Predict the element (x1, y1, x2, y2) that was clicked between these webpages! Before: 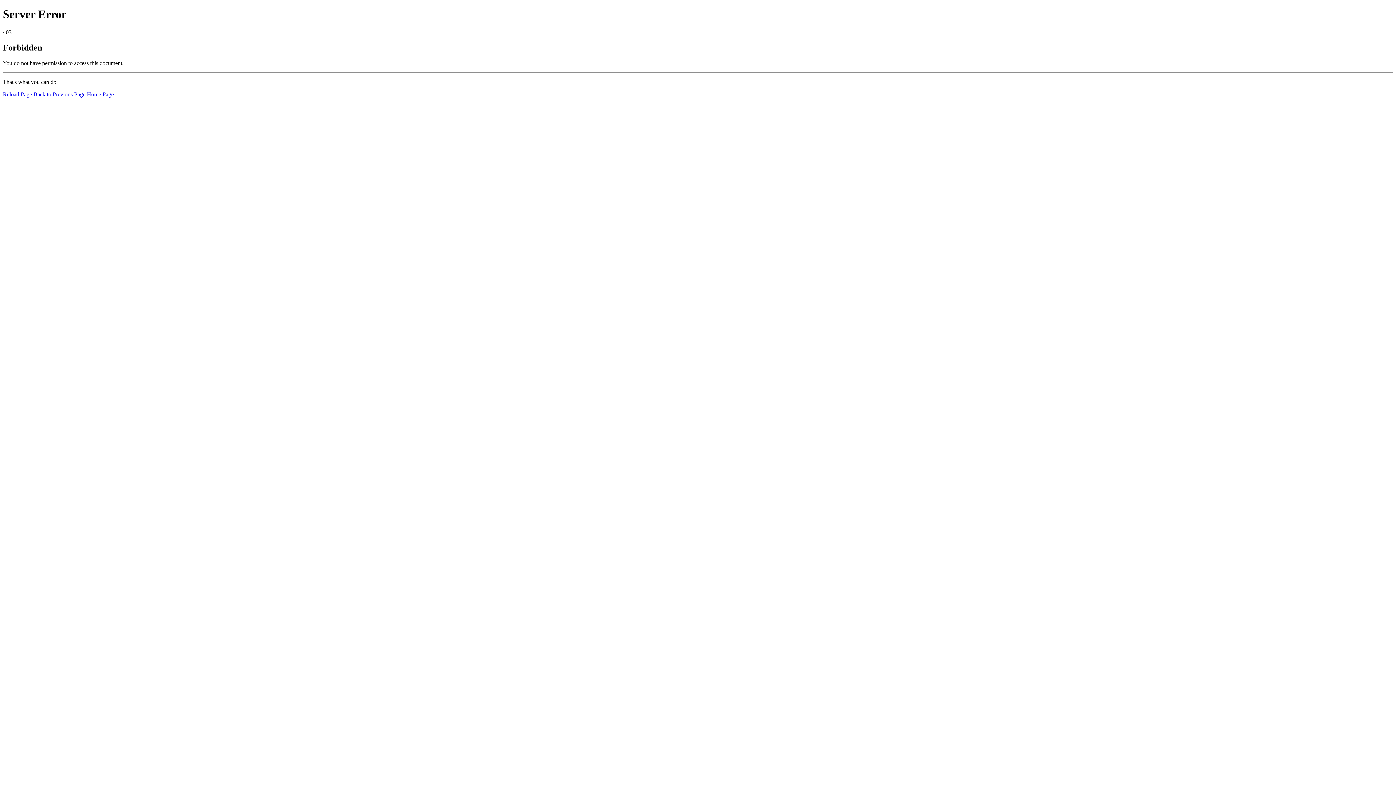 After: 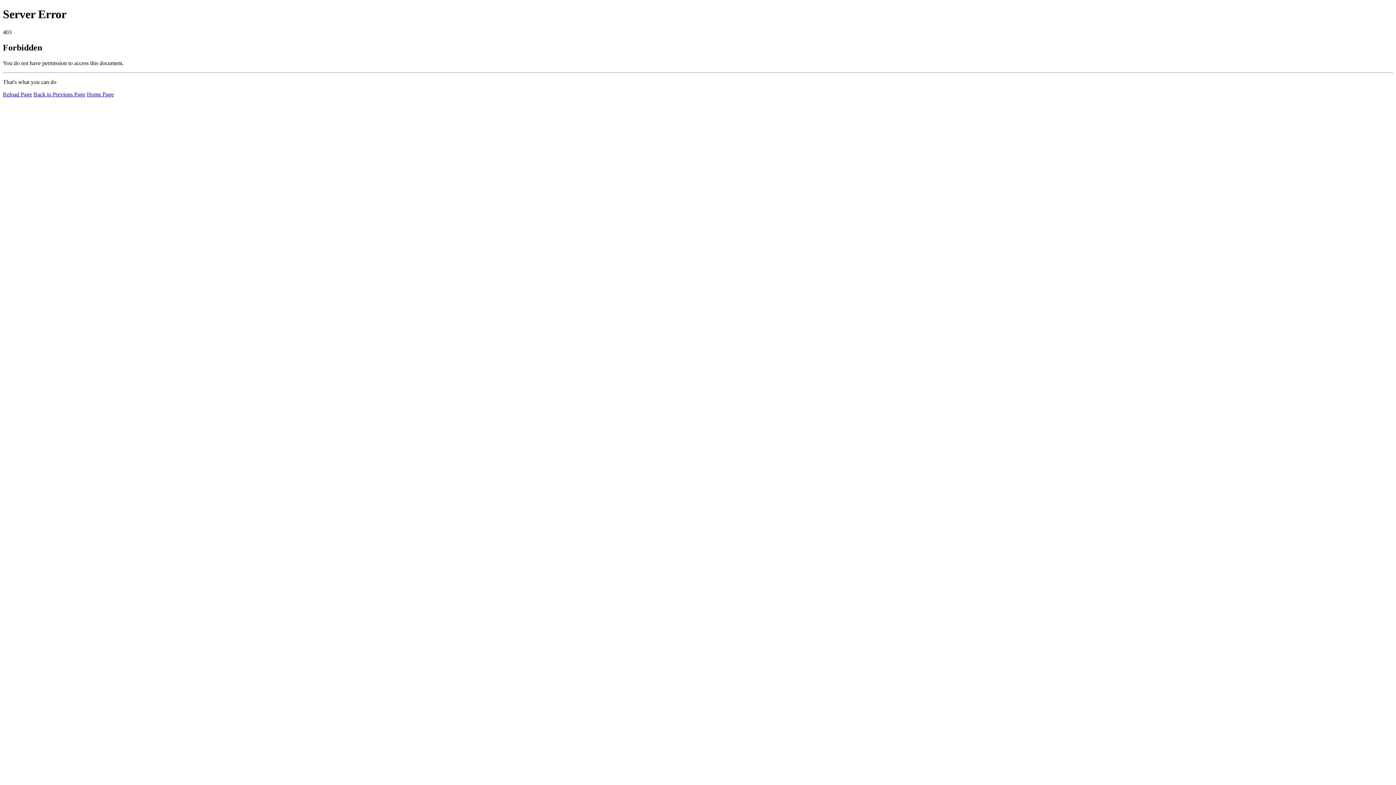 Action: bbox: (86, 91, 113, 97) label: Home Page